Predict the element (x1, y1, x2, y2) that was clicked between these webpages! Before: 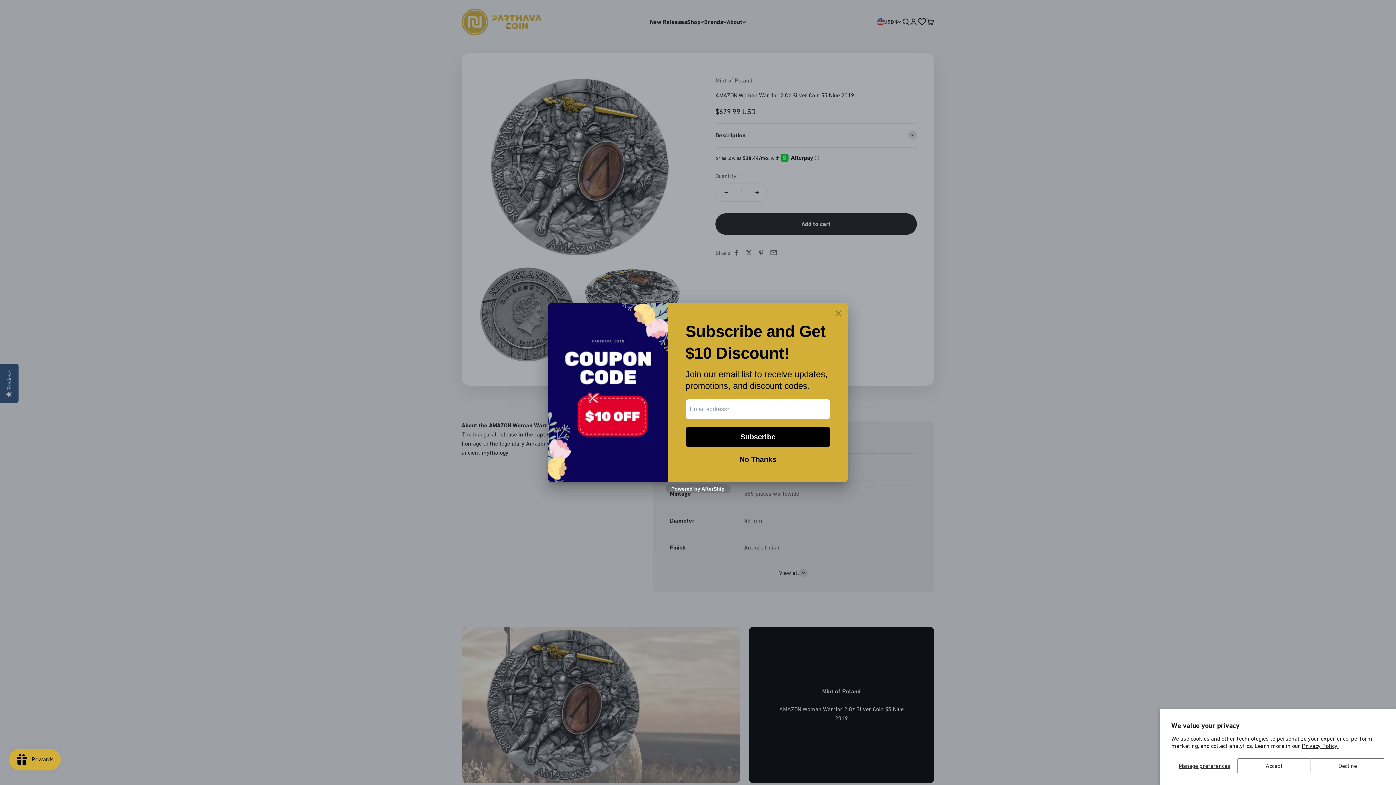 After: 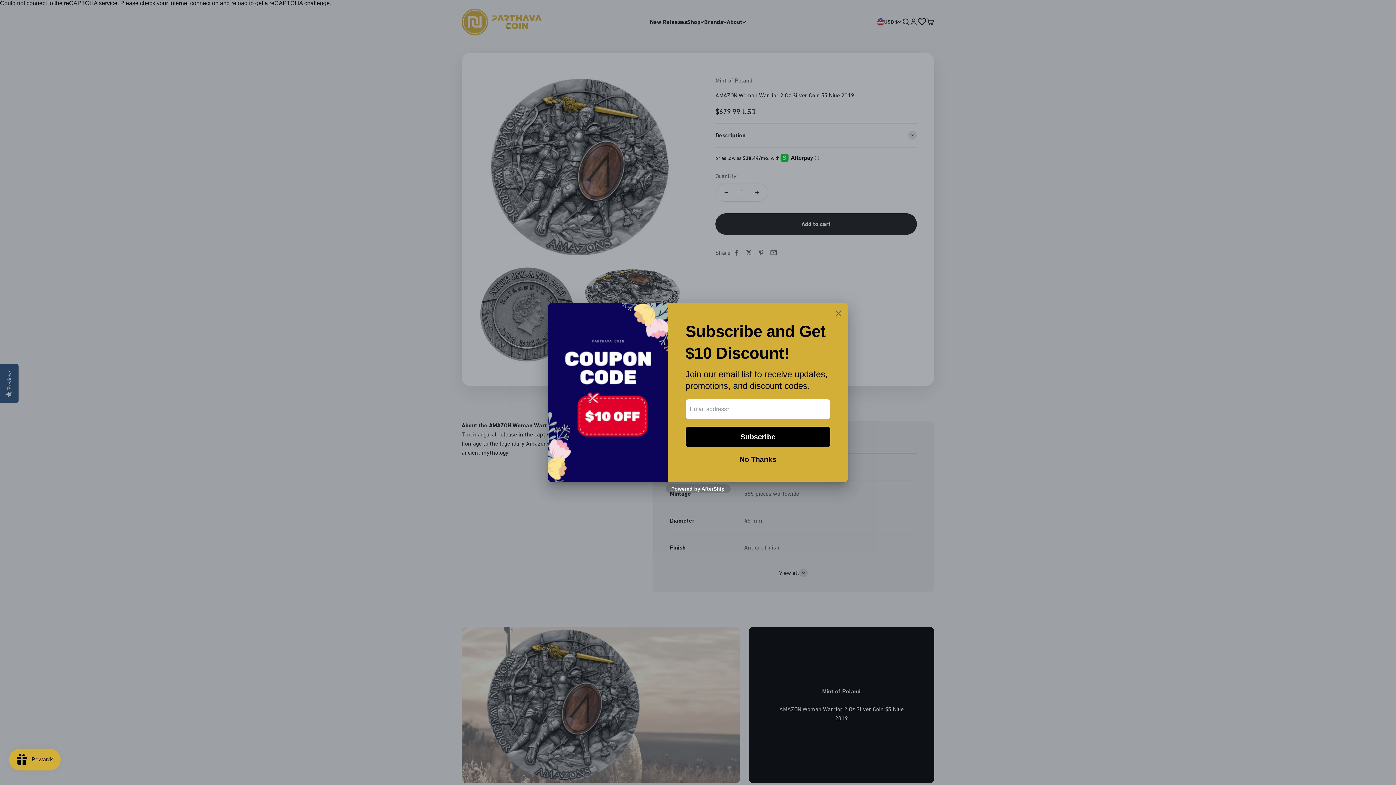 Action: bbox: (1237, 758, 1311, 773) label: Accept